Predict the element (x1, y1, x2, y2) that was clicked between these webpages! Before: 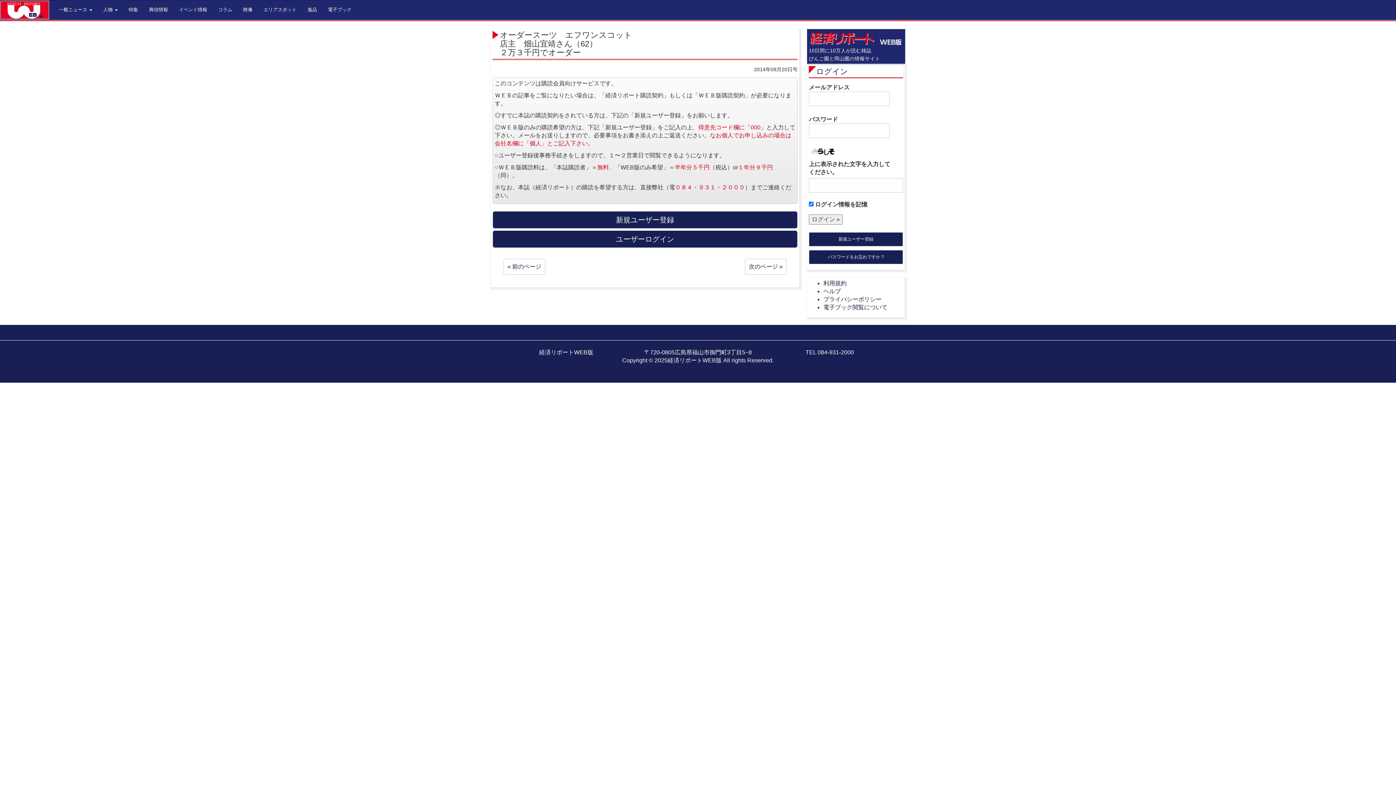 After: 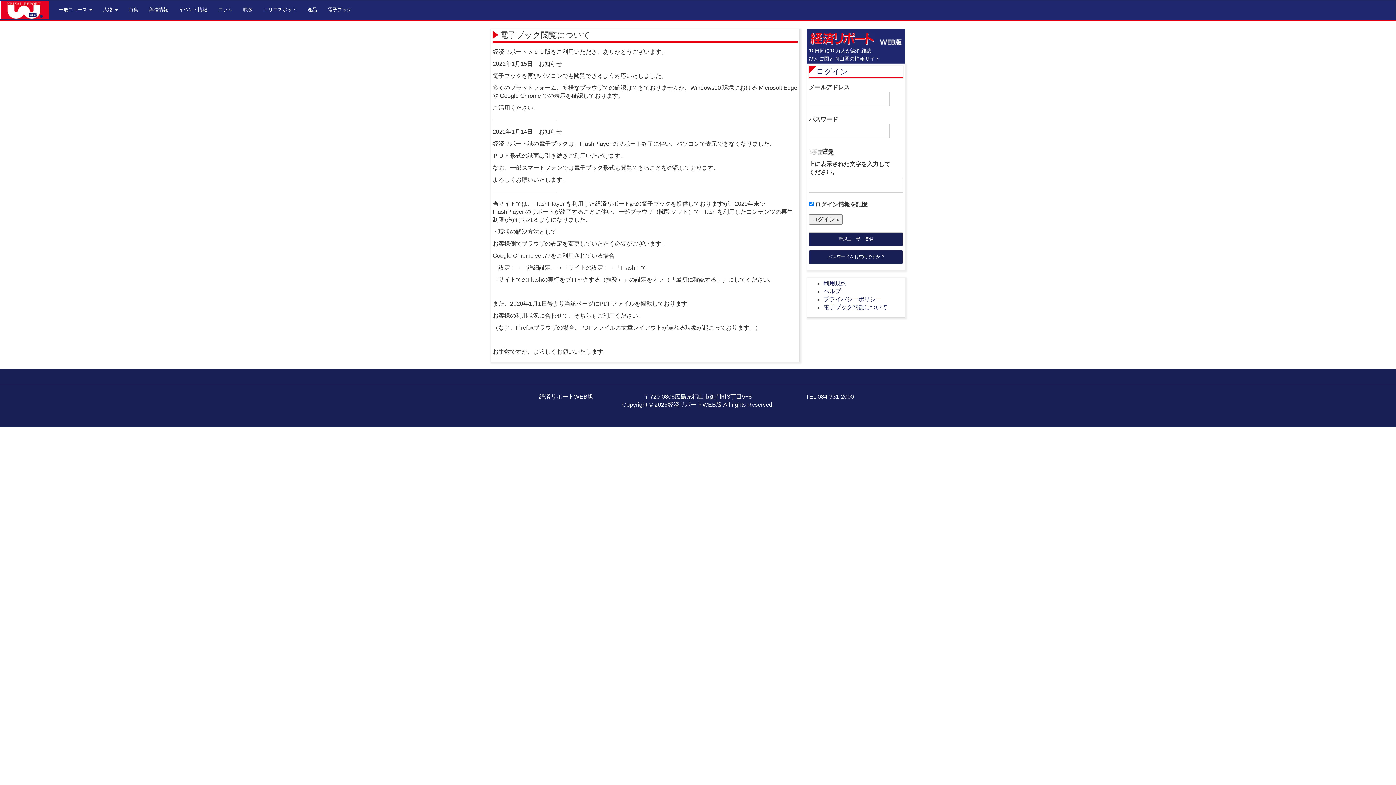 Action: label: 電子ブック閲覧について bbox: (823, 304, 887, 310)